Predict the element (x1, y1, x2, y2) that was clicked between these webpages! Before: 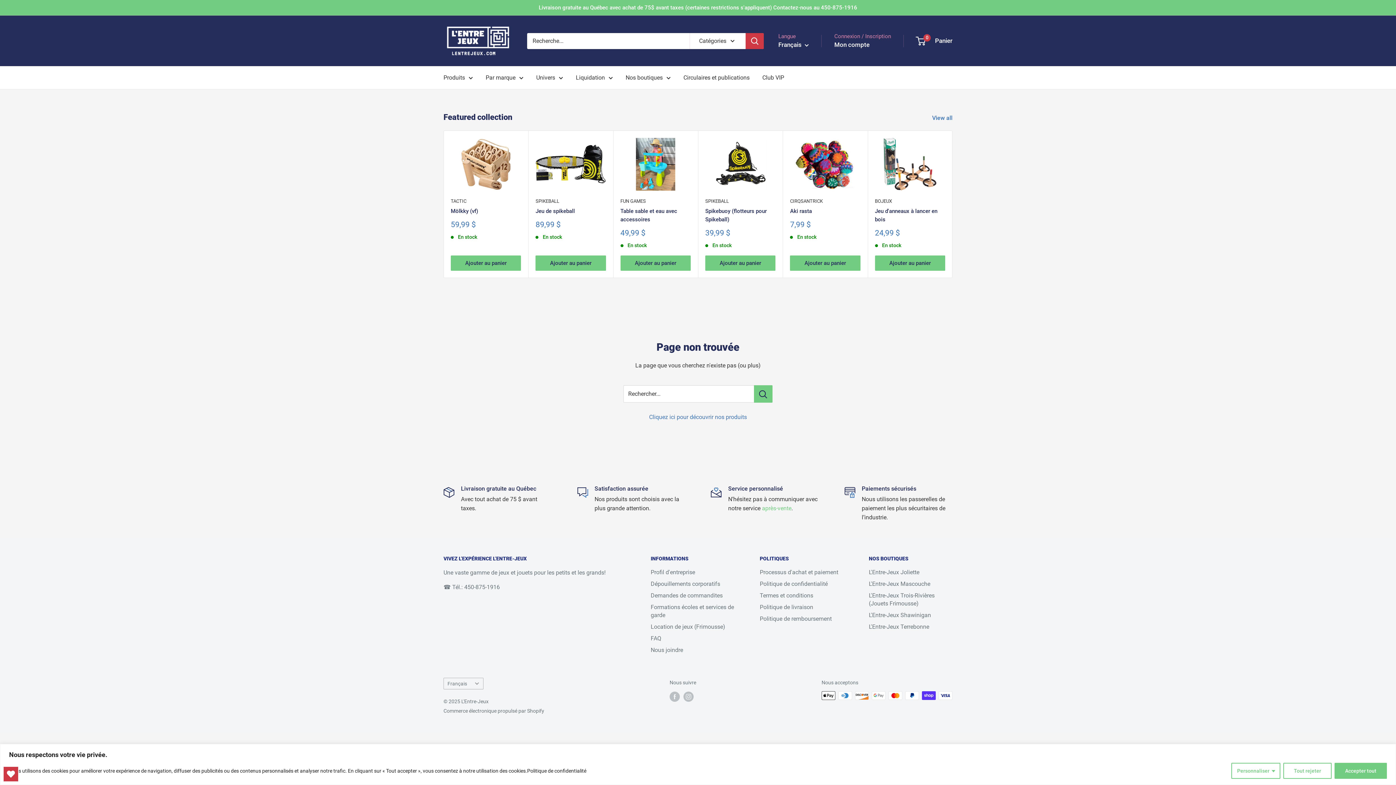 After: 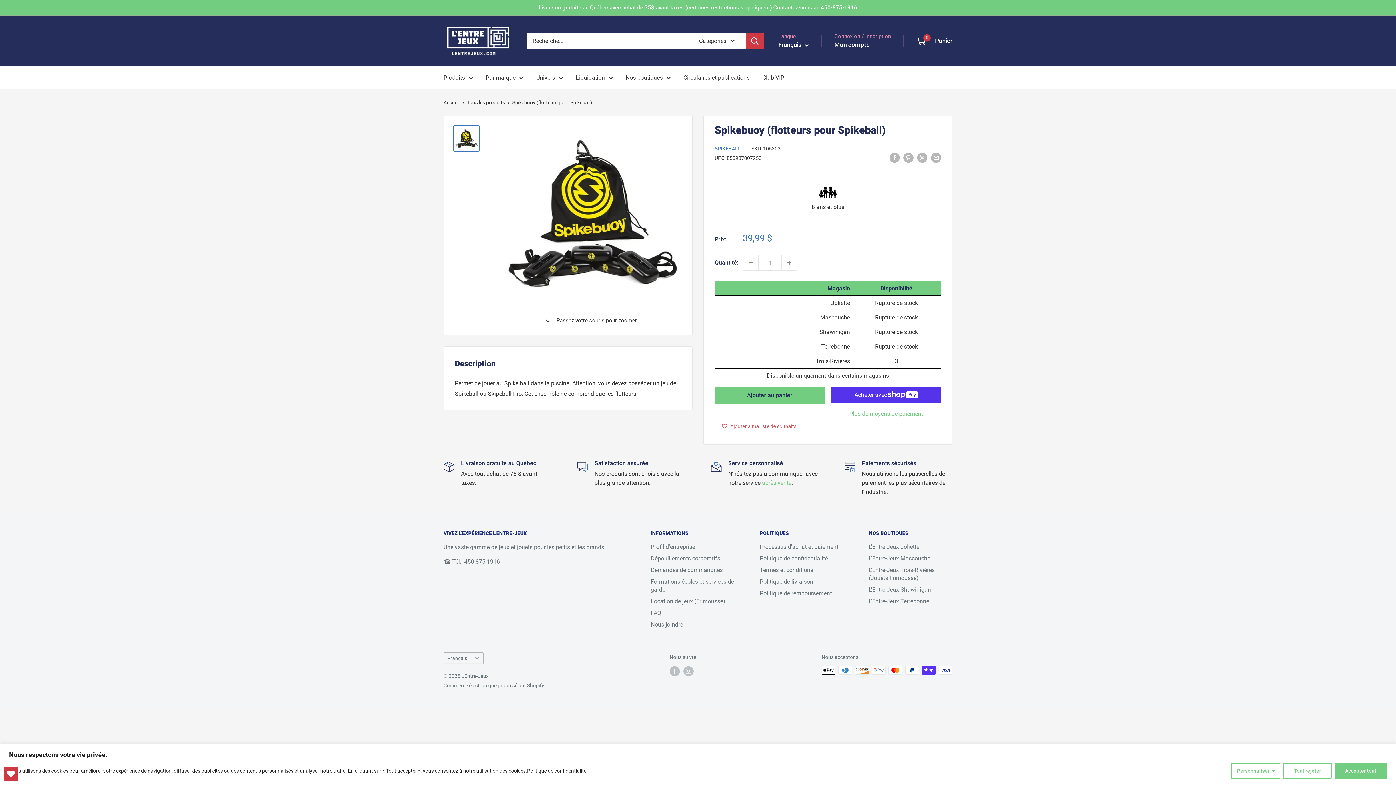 Action: label: Spikebuoy (flotteurs pour Spikeball) bbox: (705, 207, 775, 224)